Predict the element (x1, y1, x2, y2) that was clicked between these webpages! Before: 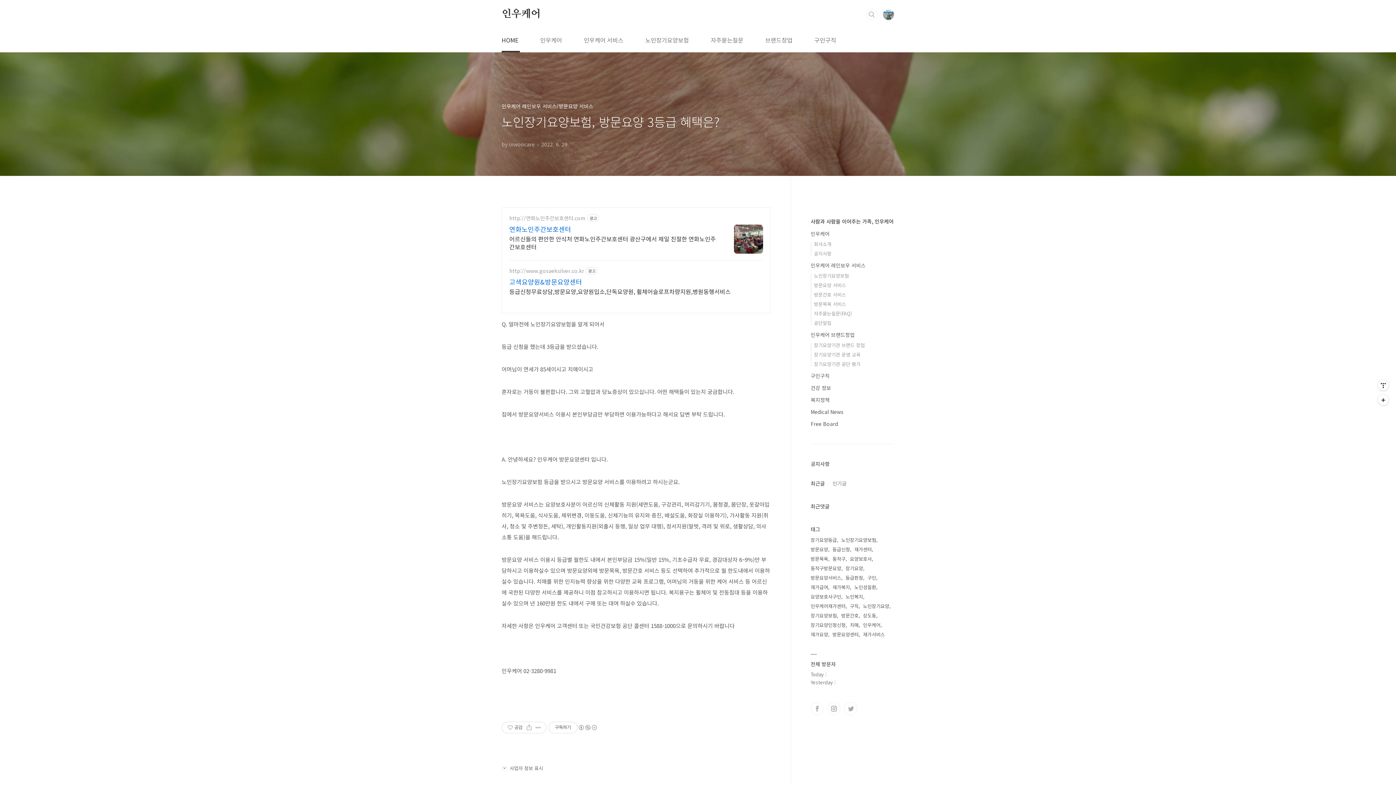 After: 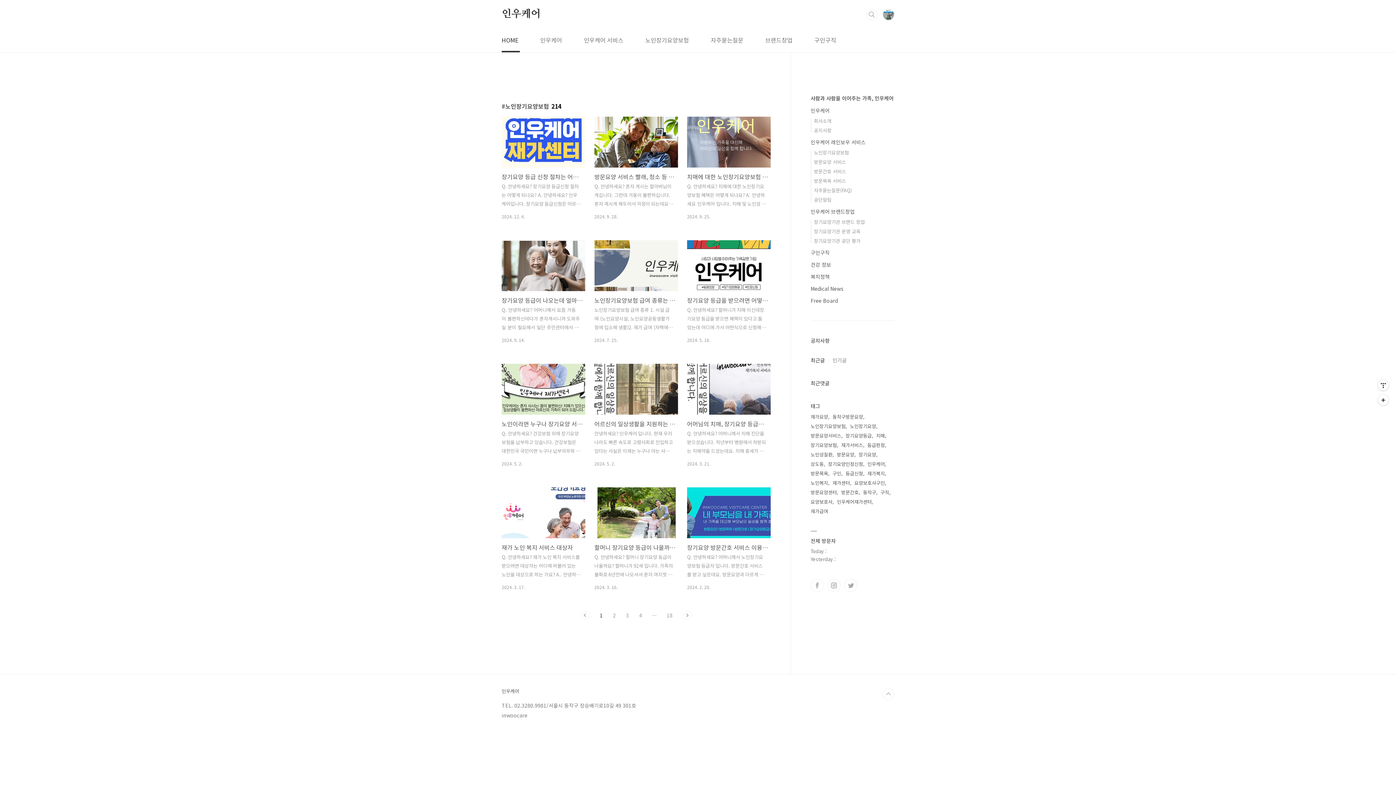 Action: label: 노인장기요양보험 bbox: (841, 535, 877, 545)